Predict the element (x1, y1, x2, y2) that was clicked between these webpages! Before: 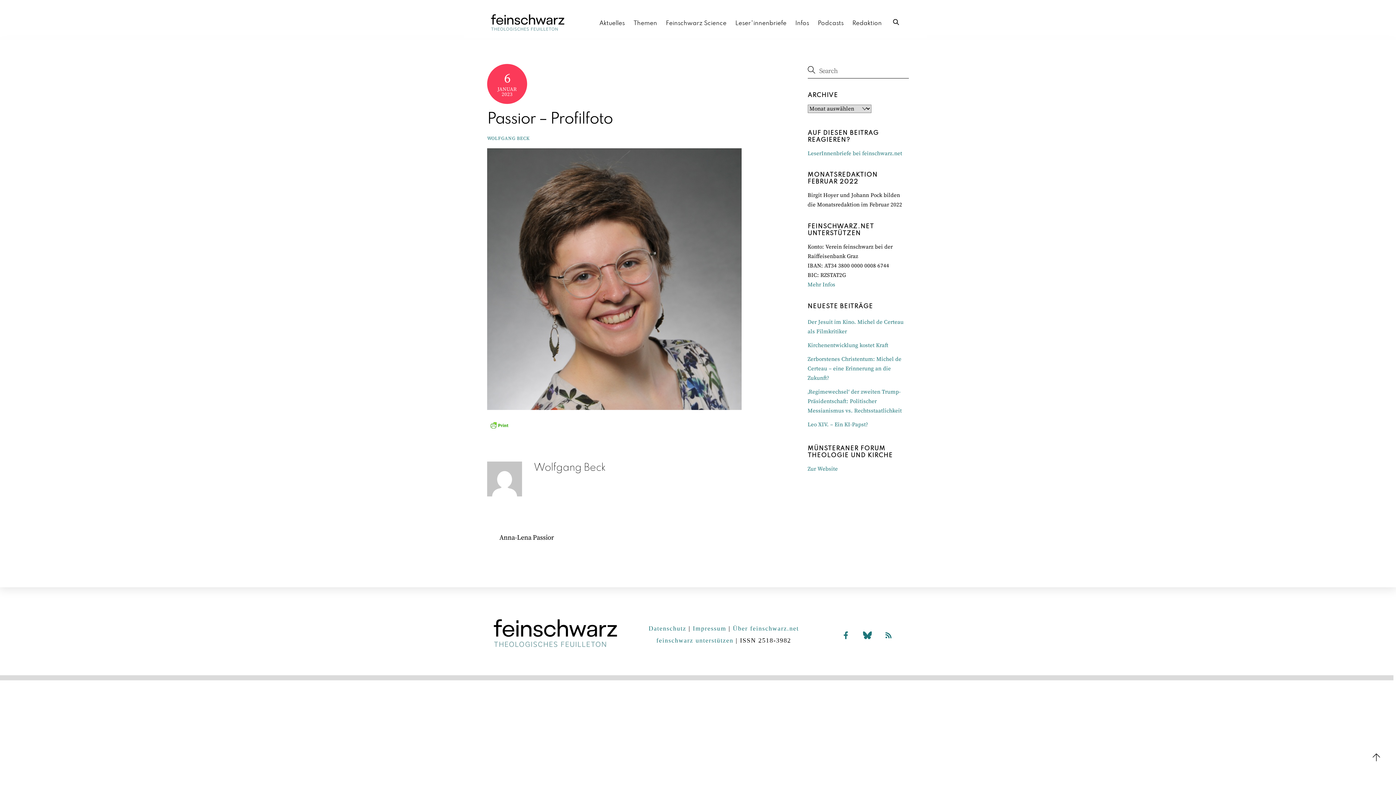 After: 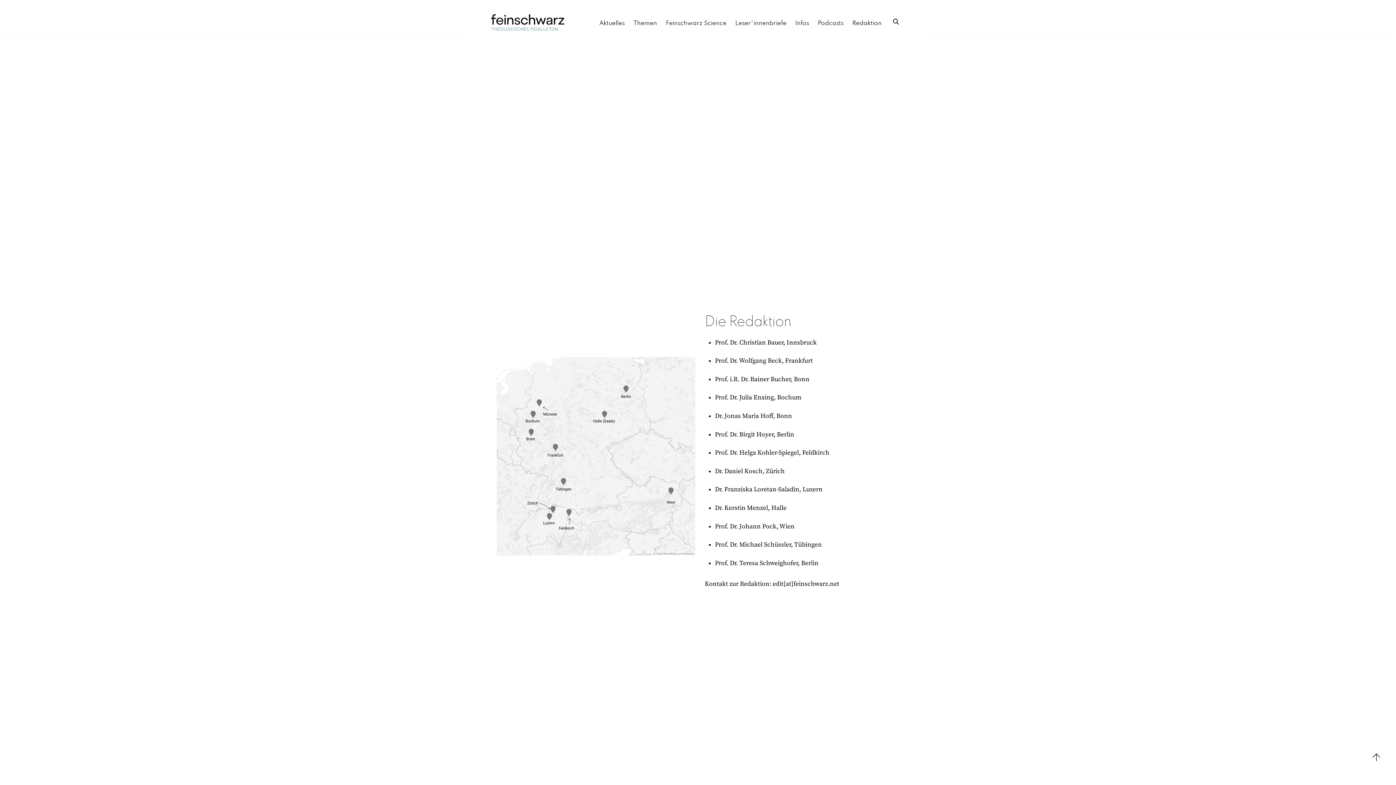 Action: label: Redaktion bbox: (850, 16, 888, 30)